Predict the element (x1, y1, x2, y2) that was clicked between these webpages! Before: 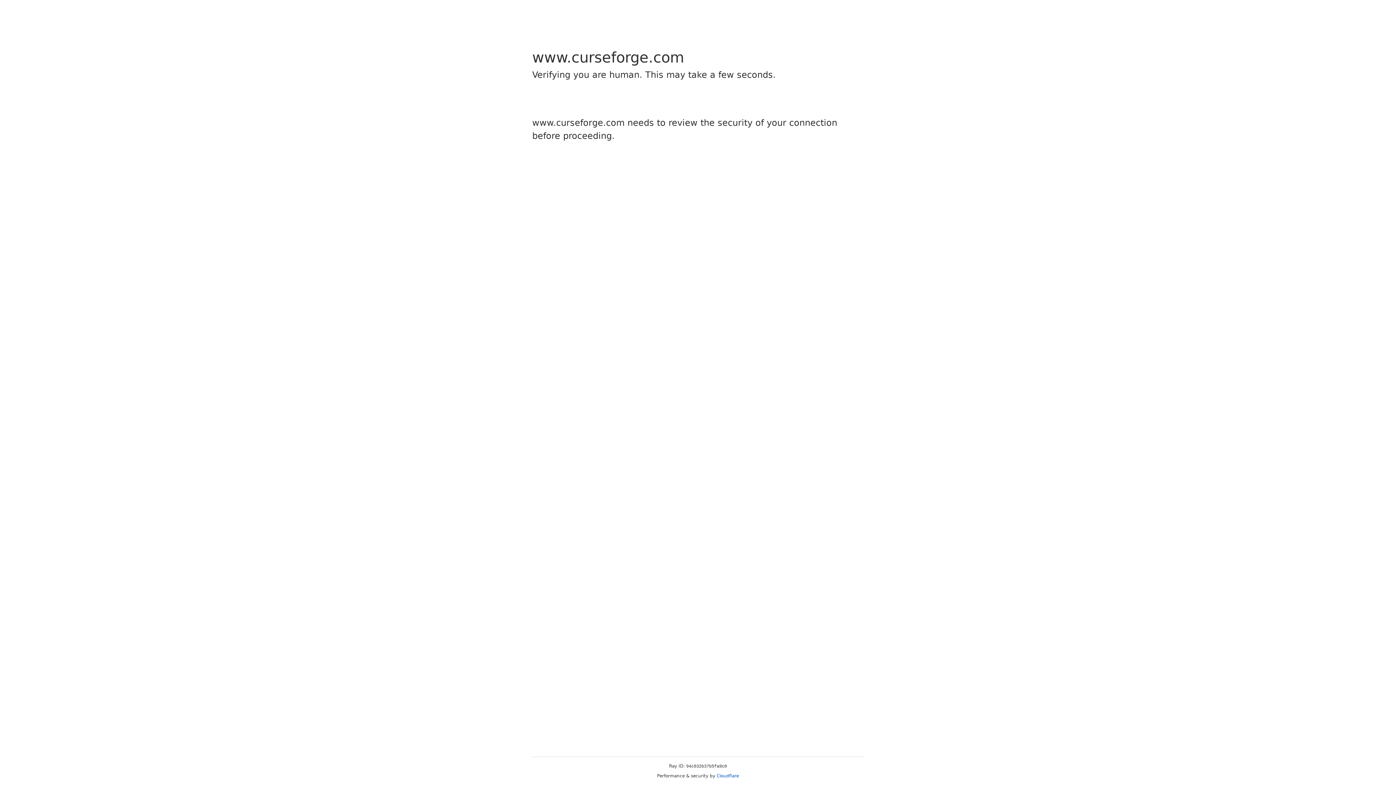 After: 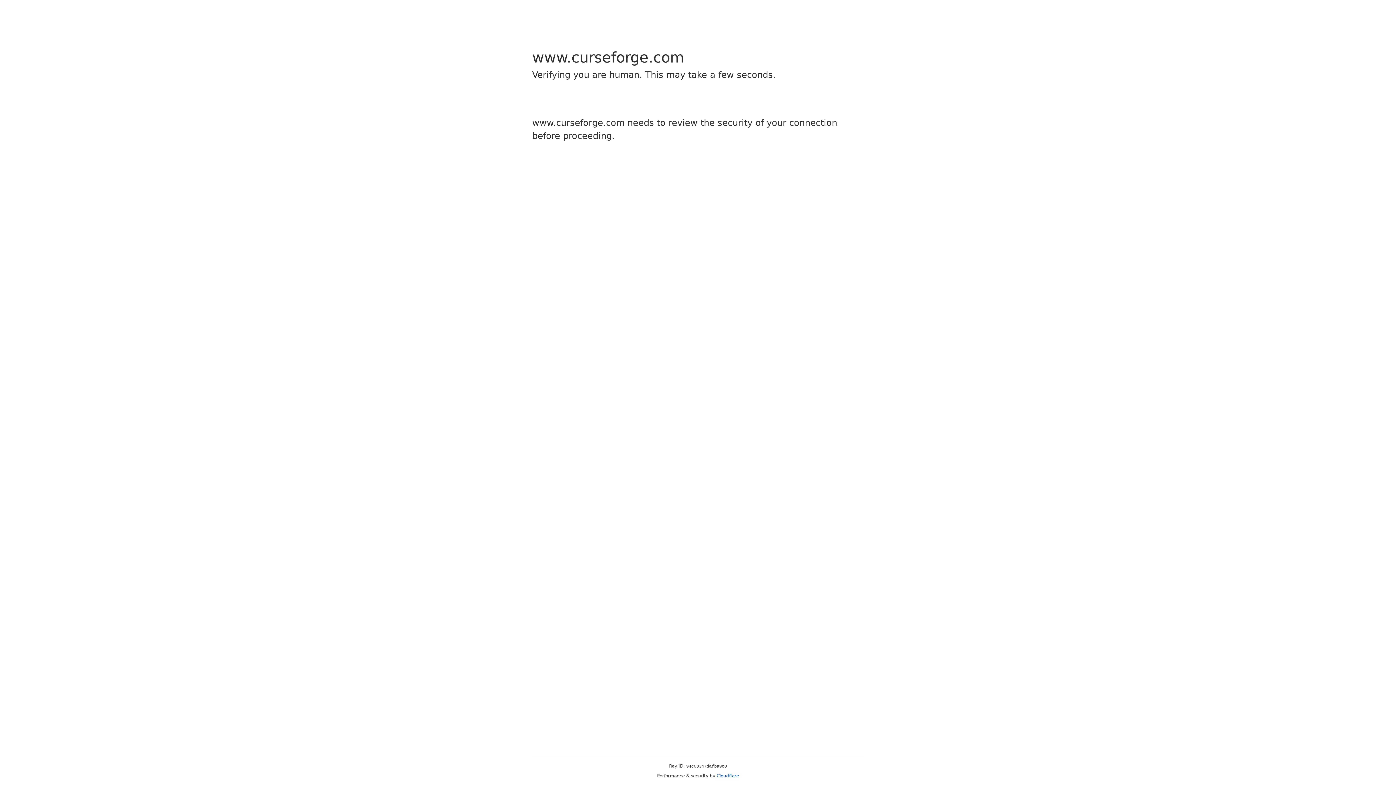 Action: bbox: (716, 773, 739, 778) label: Cloudflare